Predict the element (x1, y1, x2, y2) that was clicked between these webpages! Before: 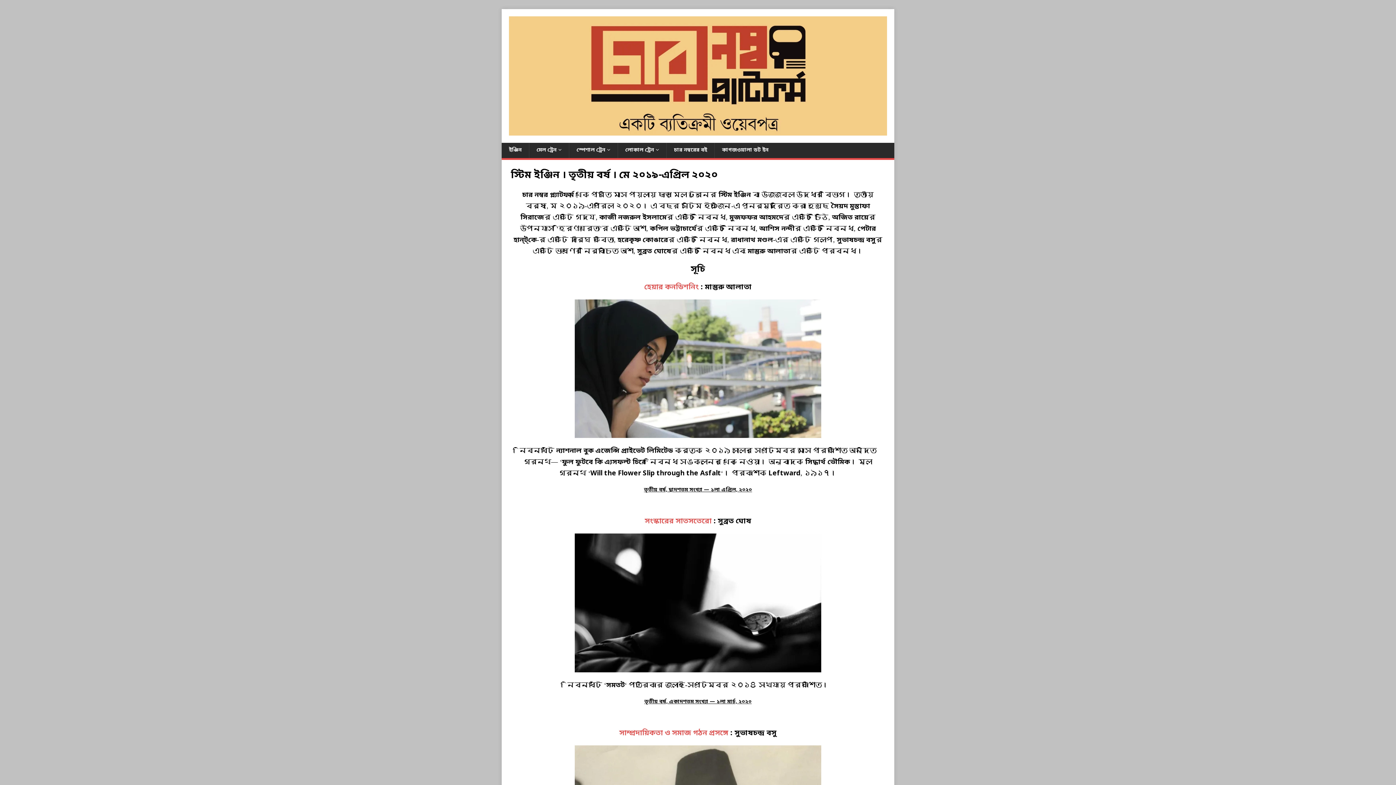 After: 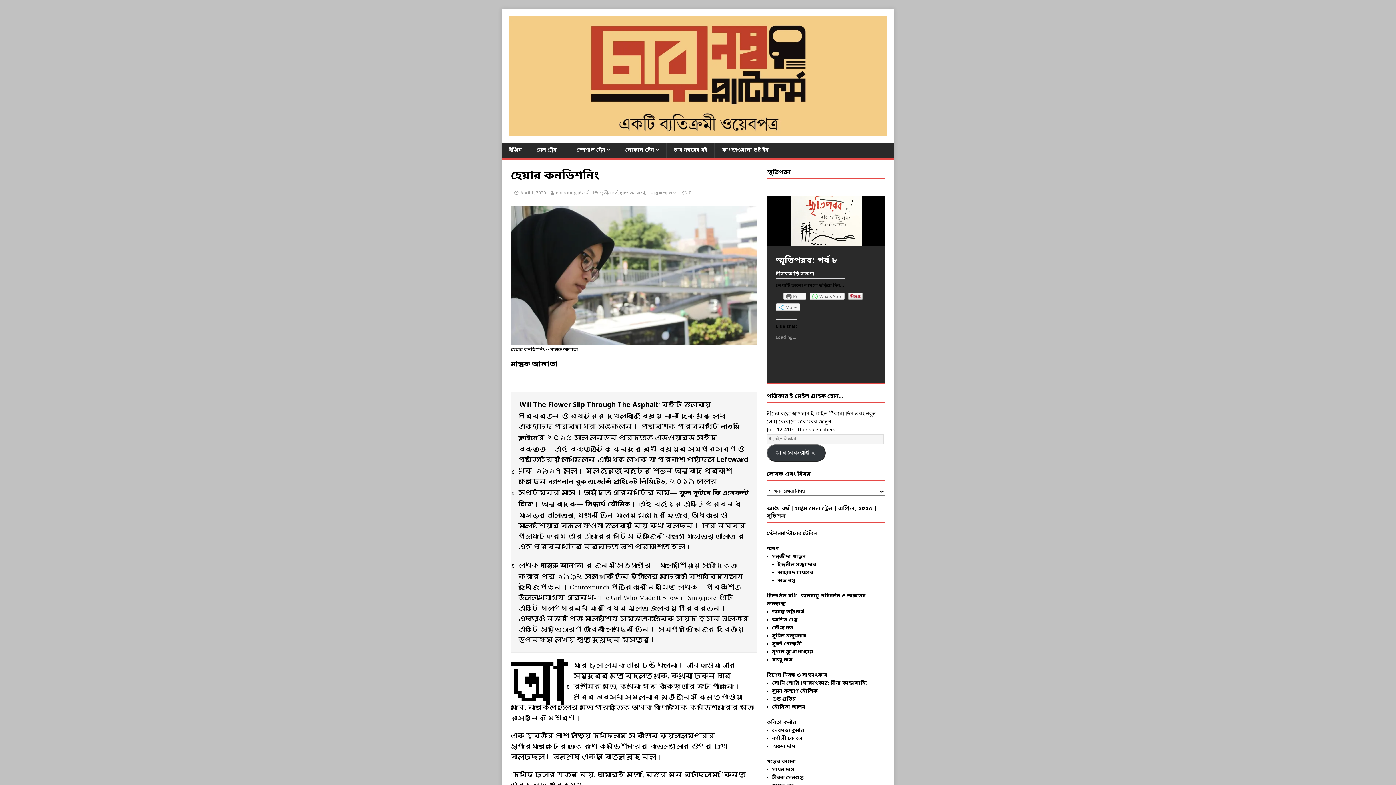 Action: bbox: (644, 283, 698, 292) label: হেয়ার কনডিশনিং